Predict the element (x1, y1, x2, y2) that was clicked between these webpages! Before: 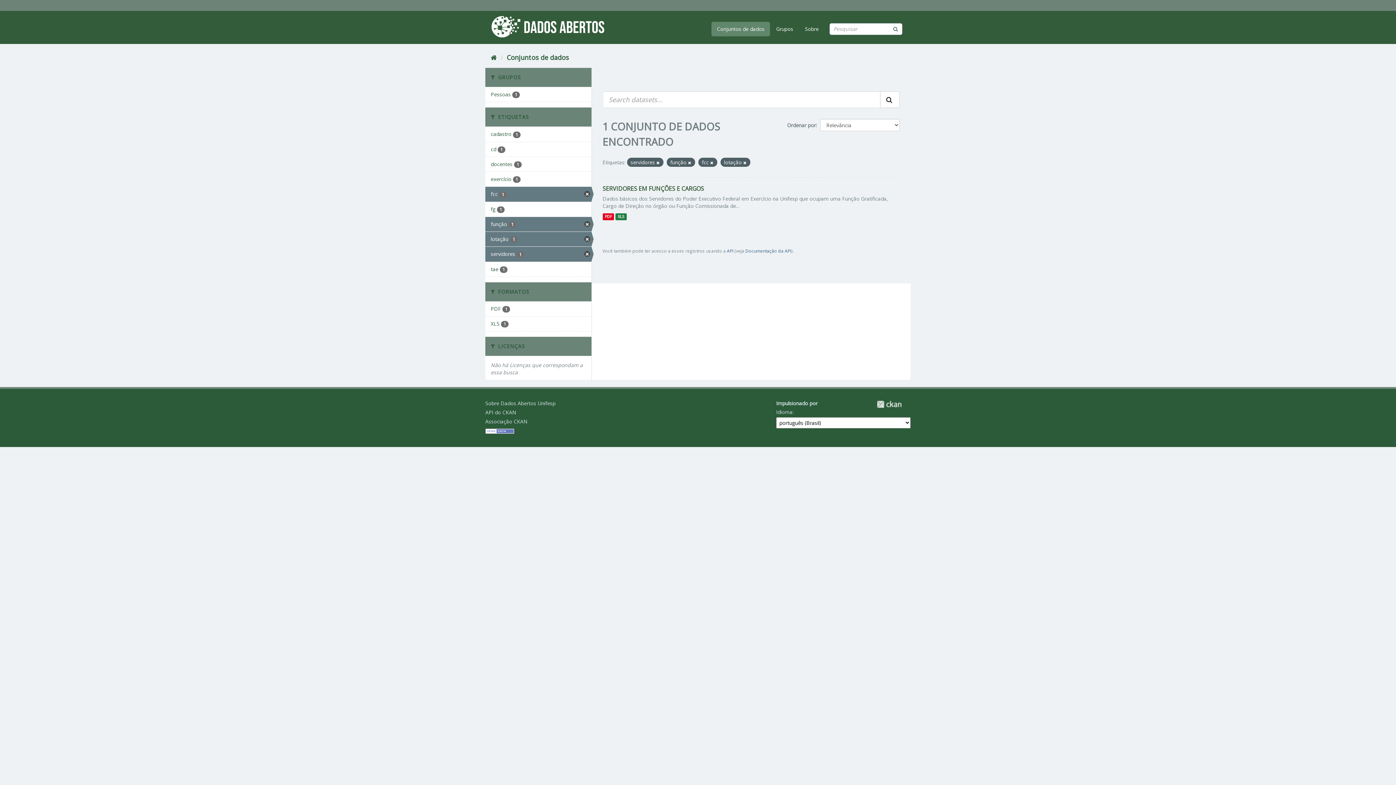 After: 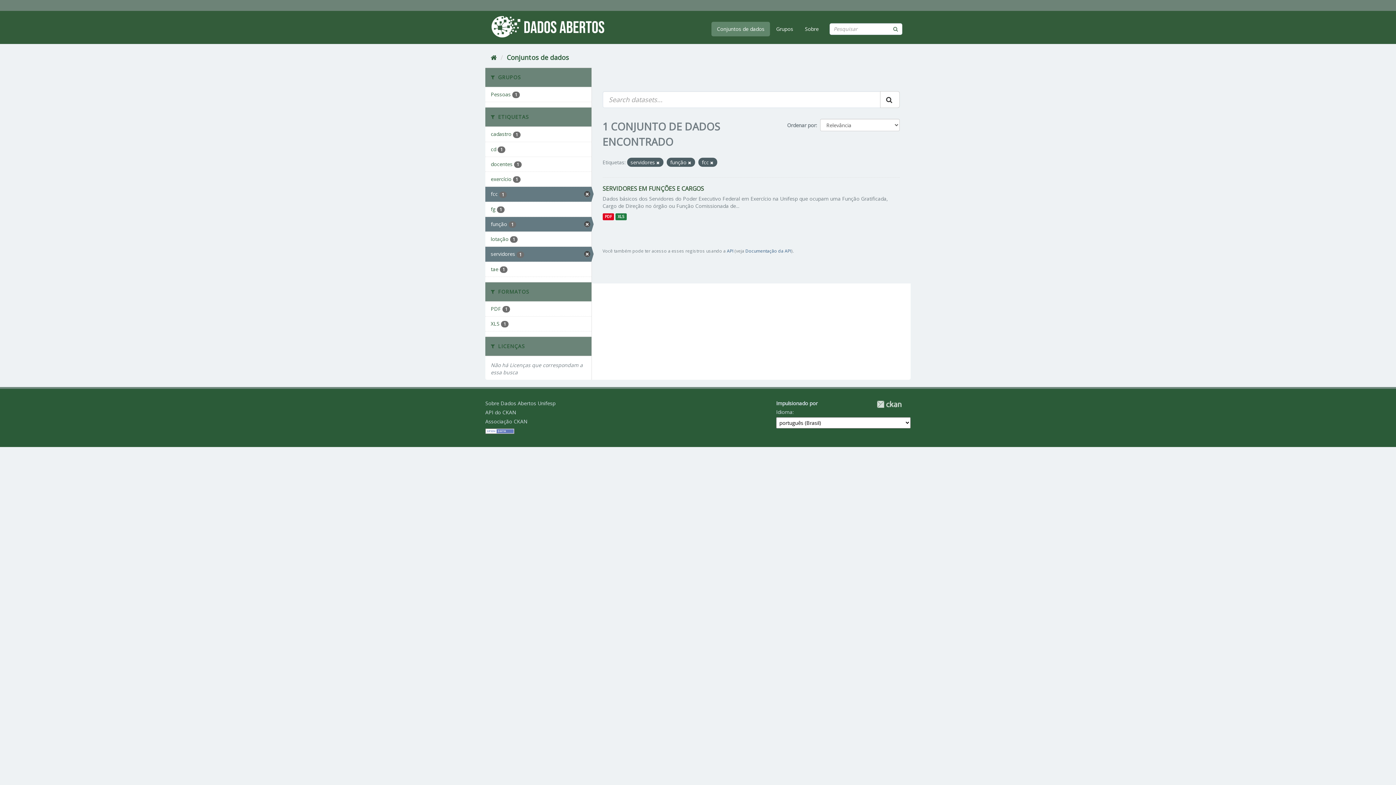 Action: bbox: (743, 160, 746, 165)